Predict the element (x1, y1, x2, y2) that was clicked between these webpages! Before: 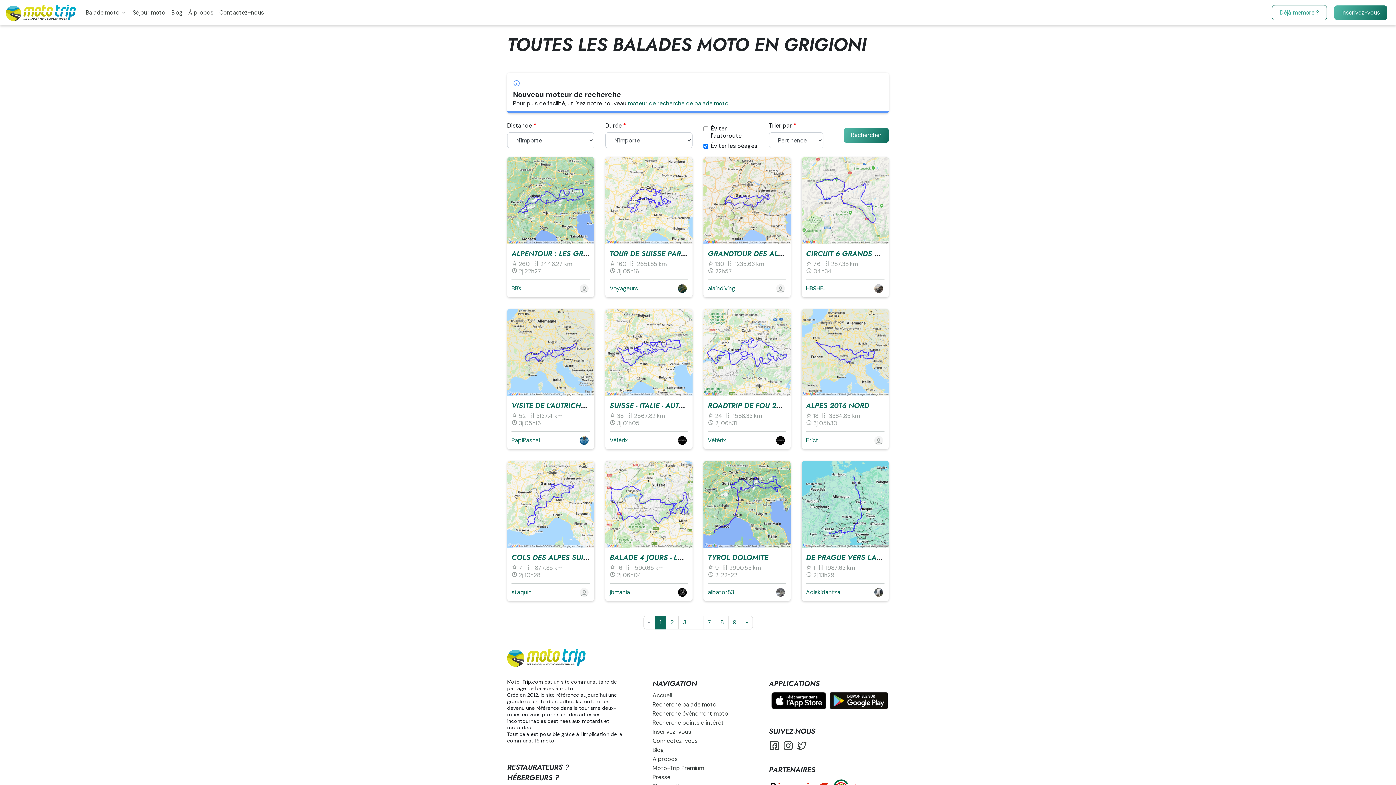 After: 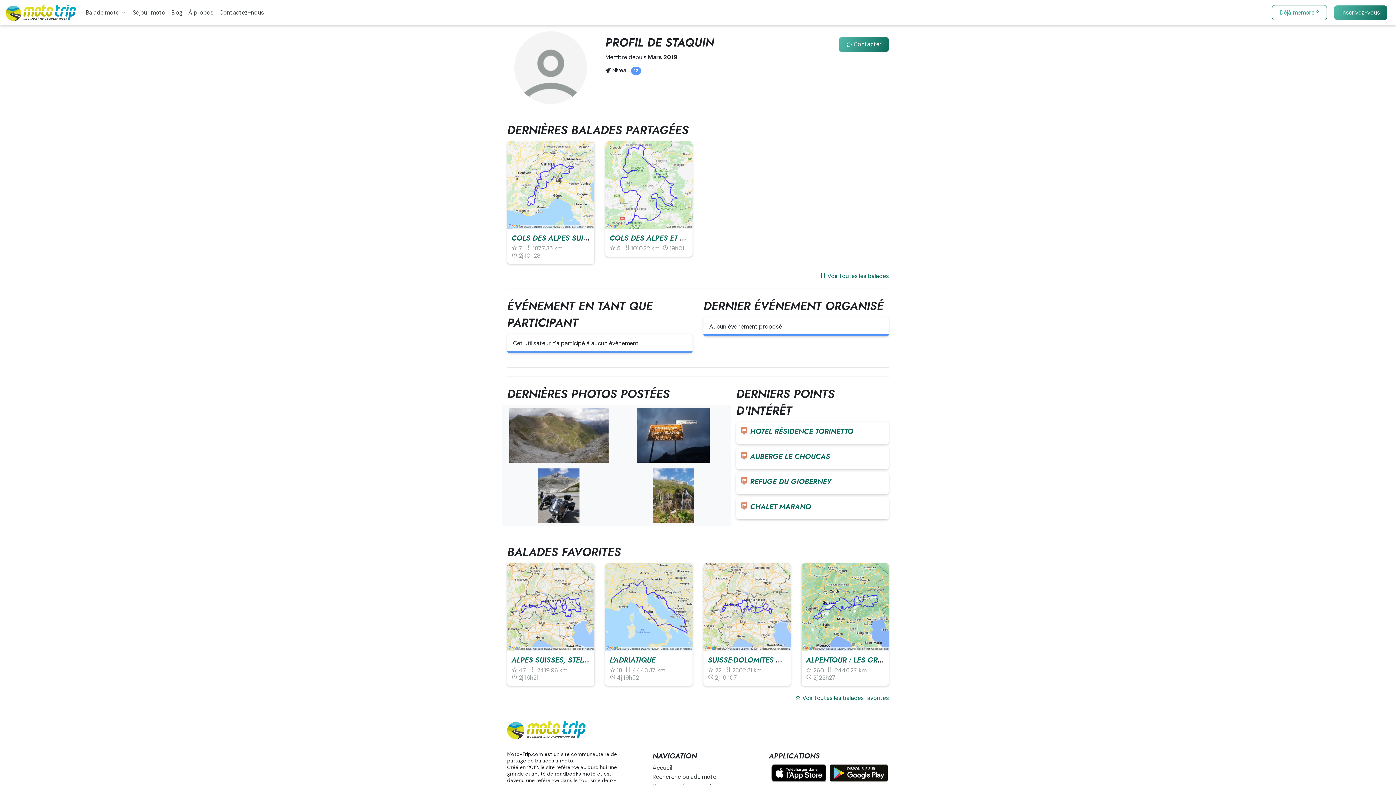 Action: bbox: (511, 588, 531, 596) label: staquin